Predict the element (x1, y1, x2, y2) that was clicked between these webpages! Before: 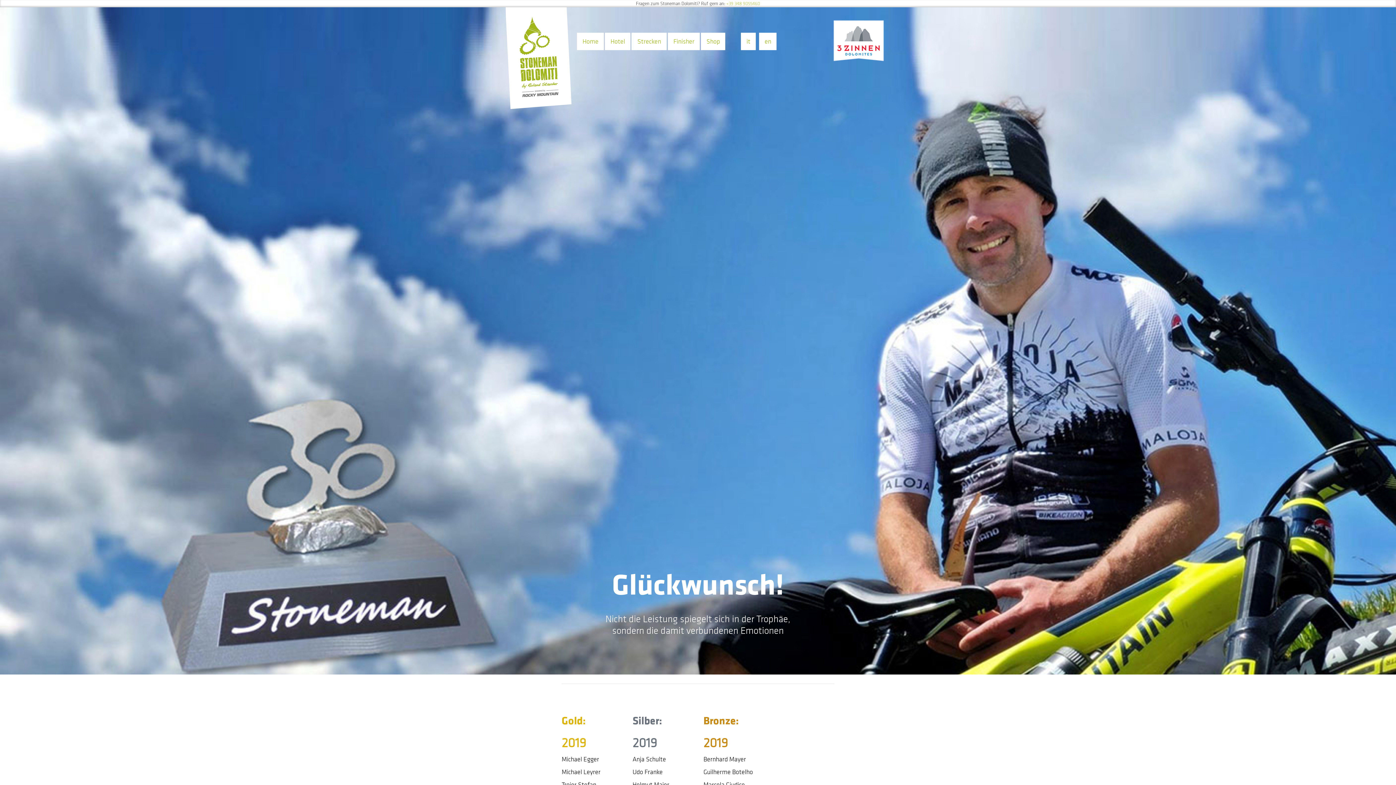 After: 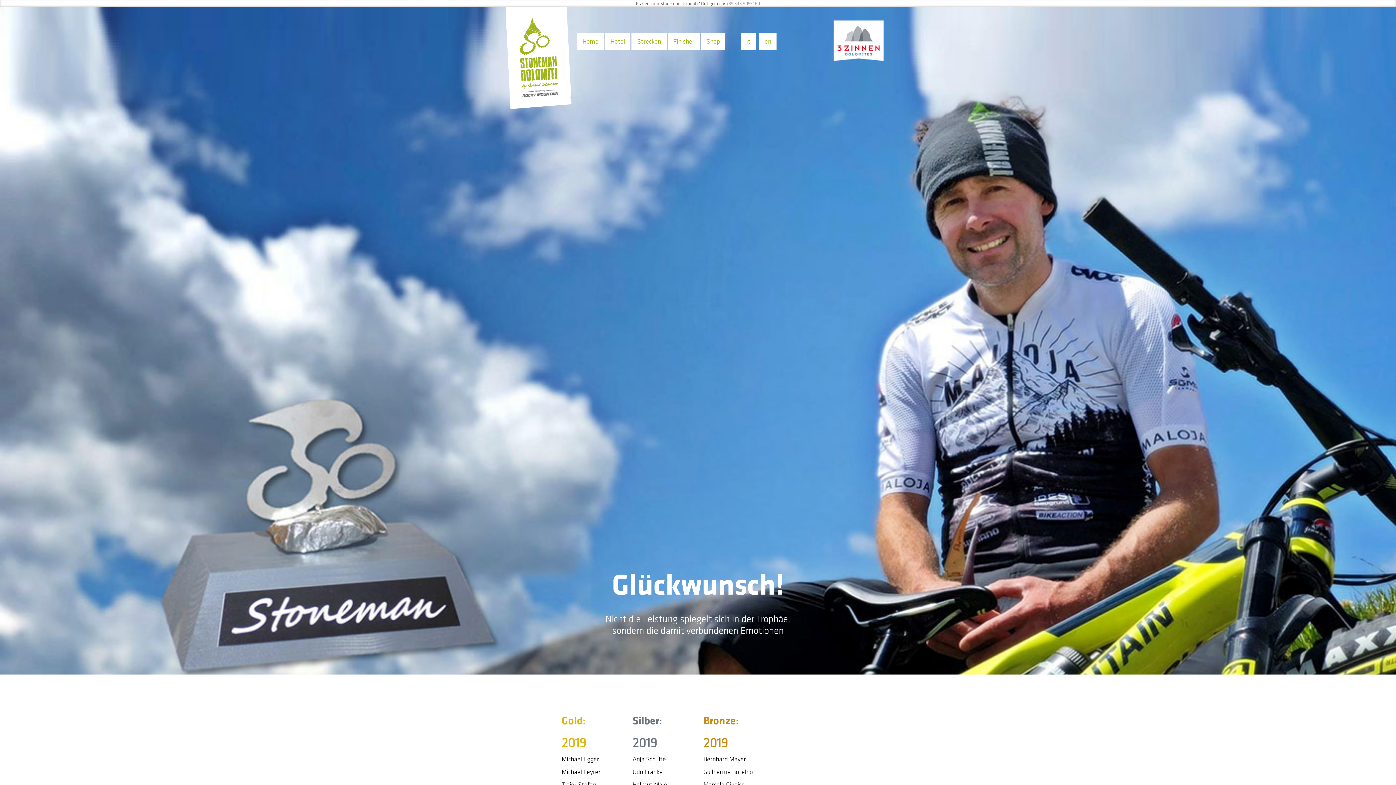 Action: label: +39 348 9055460 bbox: (726, 0, 760, 6)